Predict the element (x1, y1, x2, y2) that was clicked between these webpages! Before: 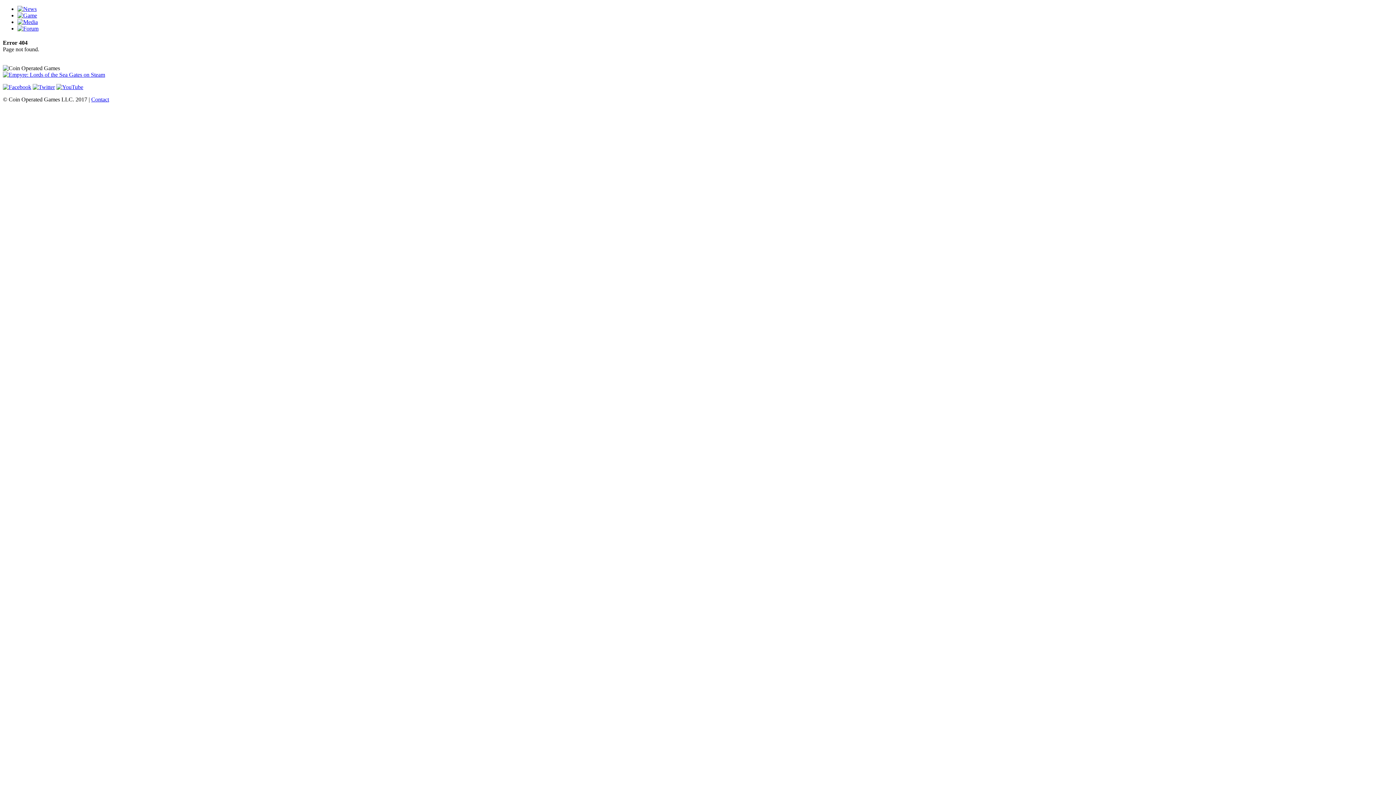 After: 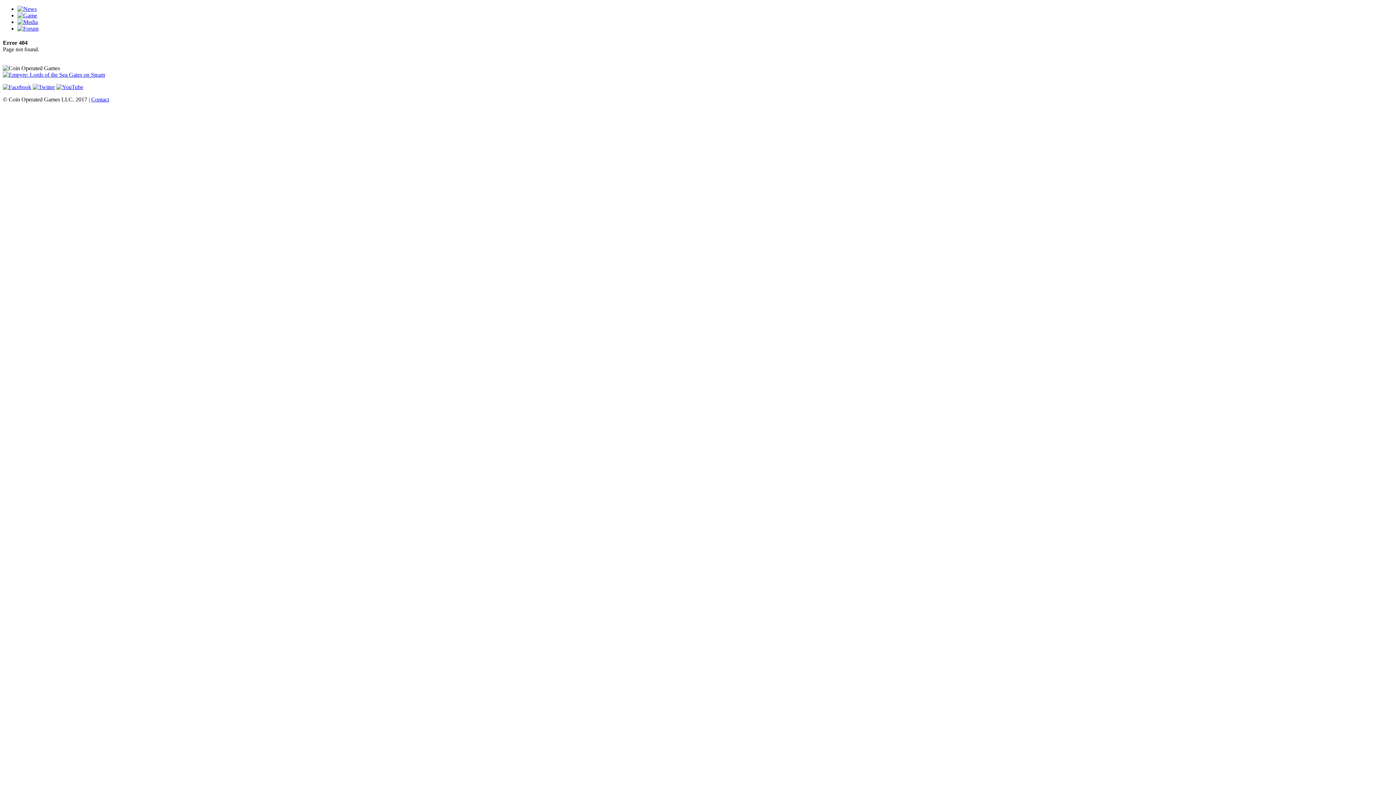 Action: bbox: (56, 84, 83, 90)